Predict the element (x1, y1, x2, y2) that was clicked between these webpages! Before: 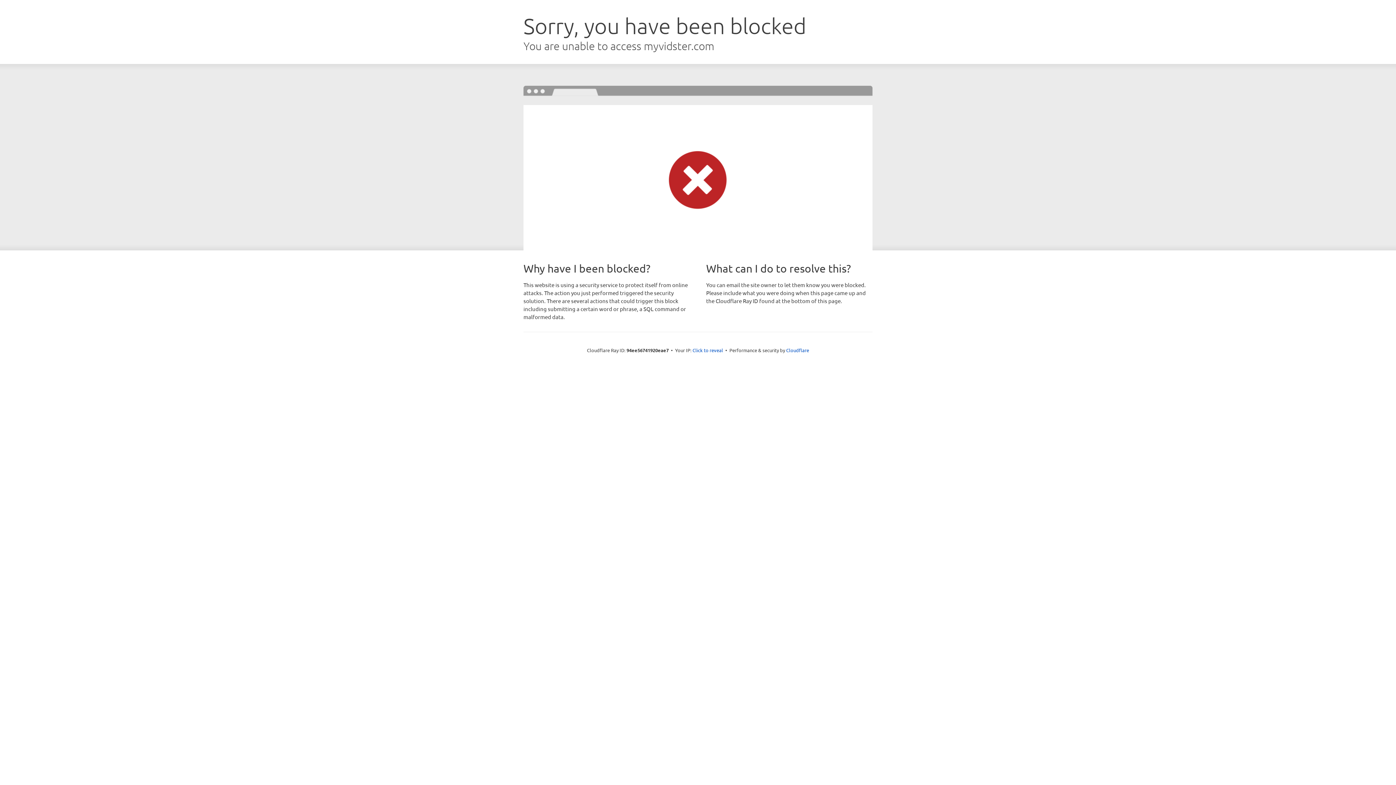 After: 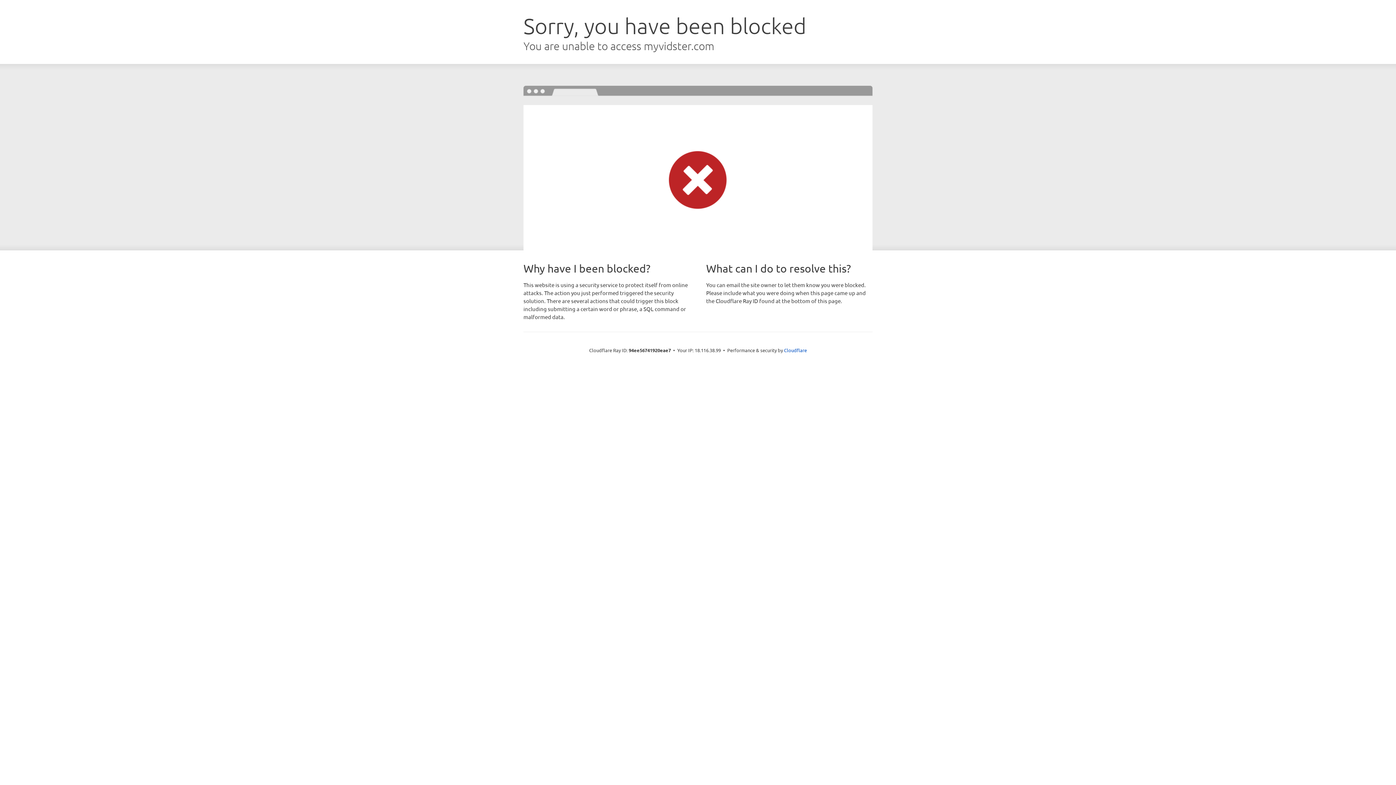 Action: label: Click to reveal bbox: (692, 346, 723, 353)